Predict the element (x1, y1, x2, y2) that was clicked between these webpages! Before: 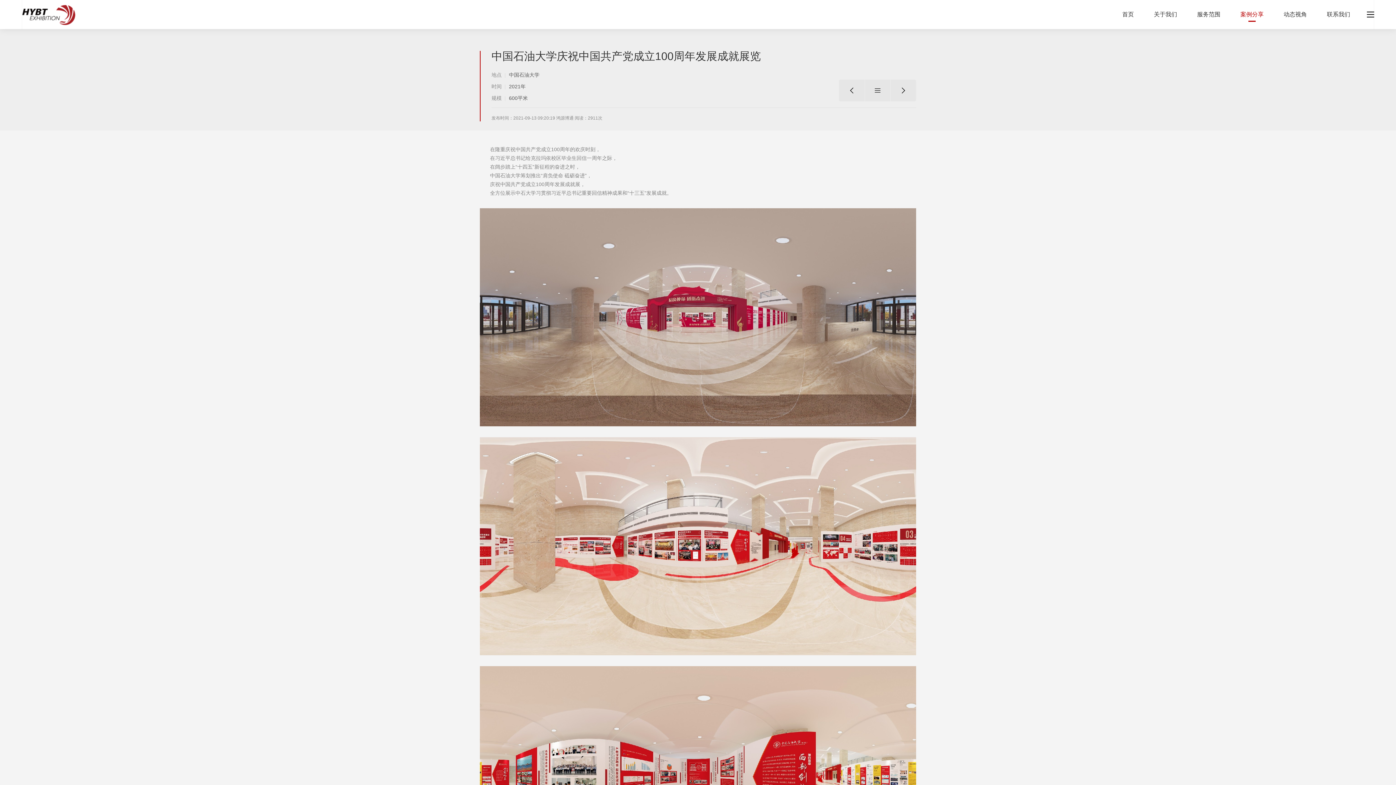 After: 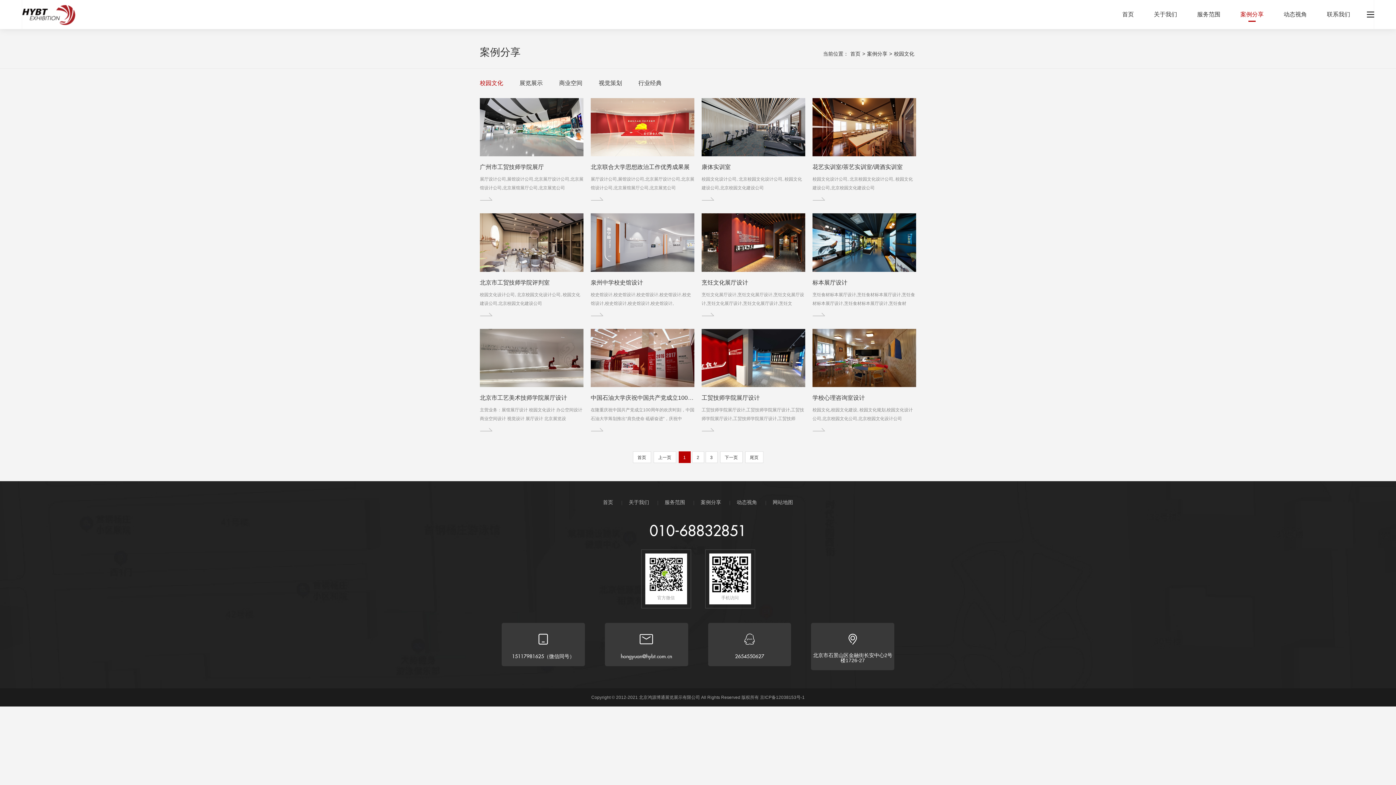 Action: bbox: (865, 79, 890, 102) label: 